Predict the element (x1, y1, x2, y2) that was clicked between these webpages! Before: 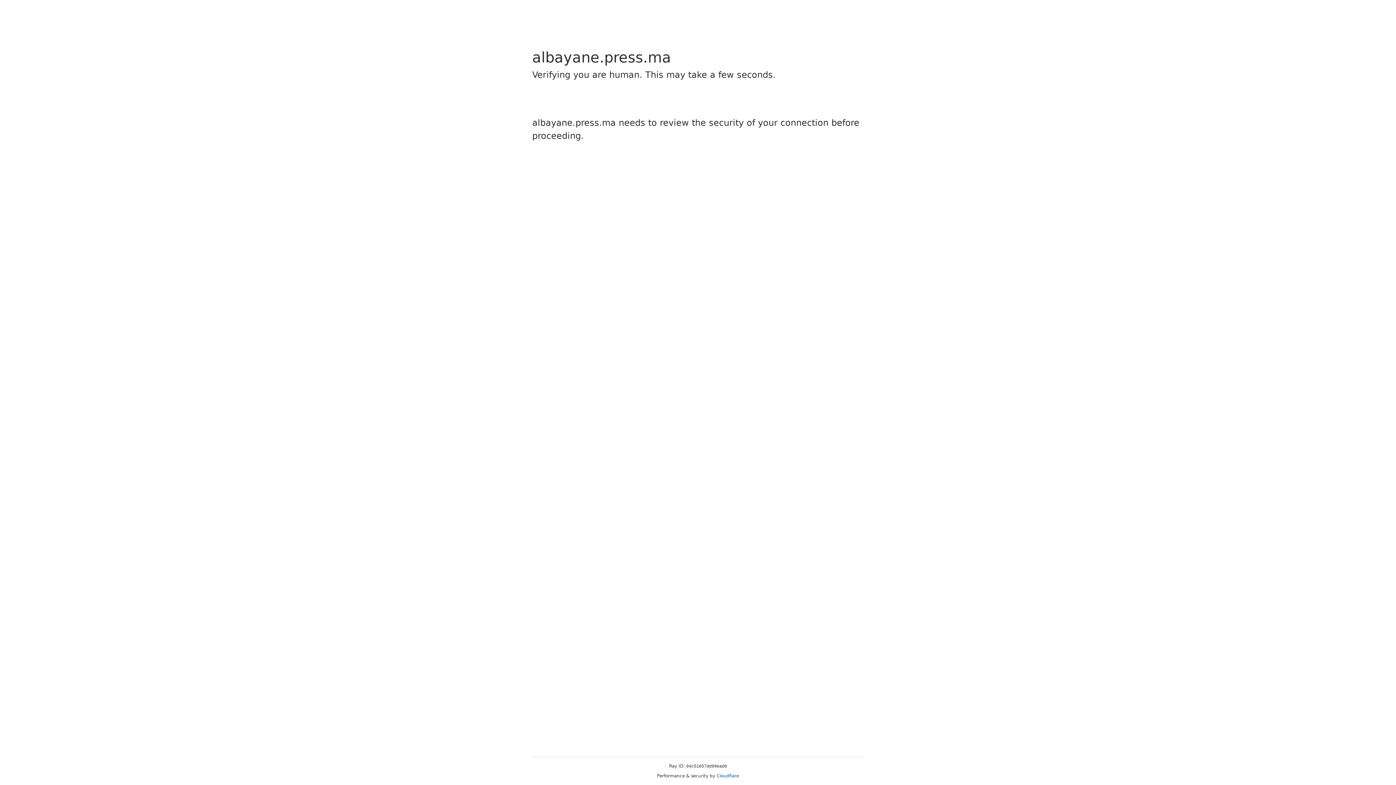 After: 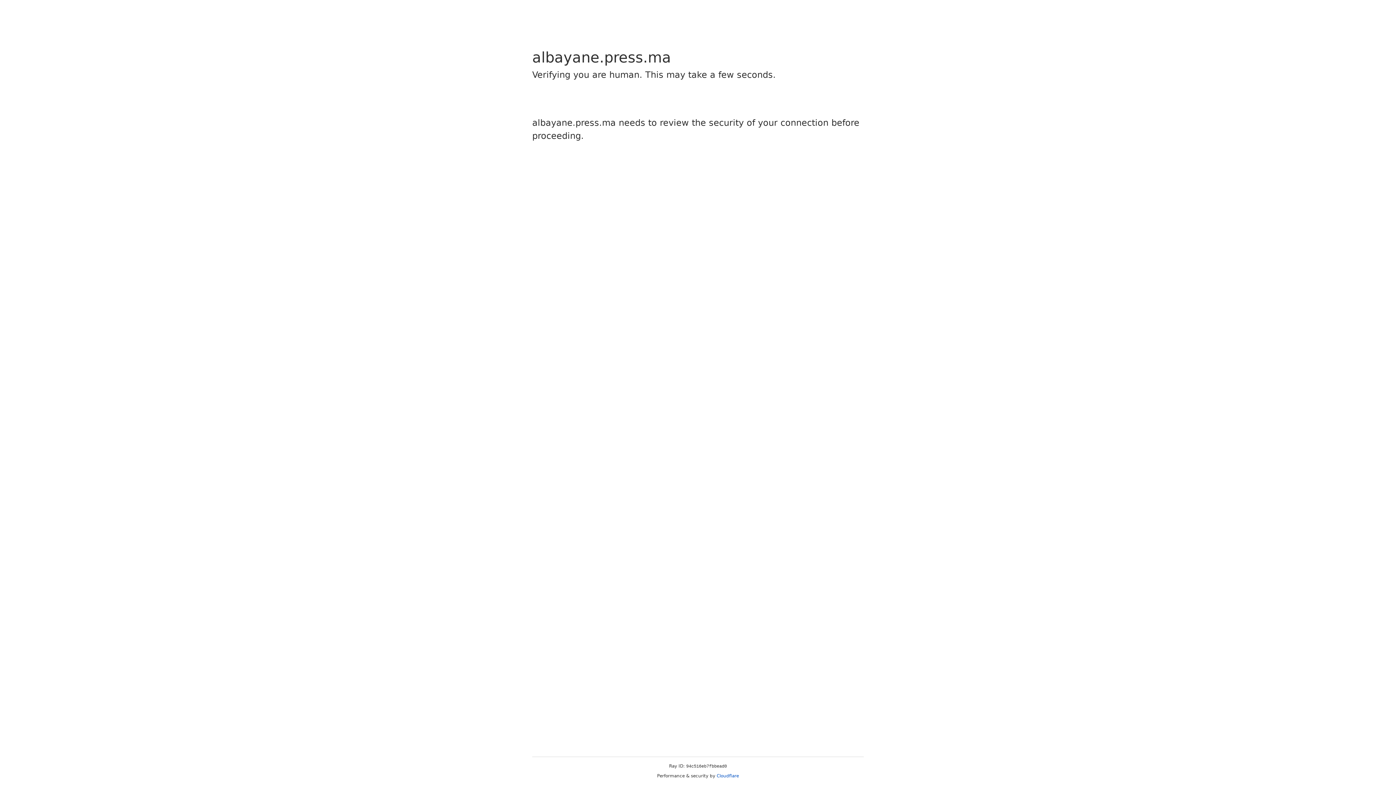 Action: bbox: (716, 773, 739, 778) label: Cloudflare